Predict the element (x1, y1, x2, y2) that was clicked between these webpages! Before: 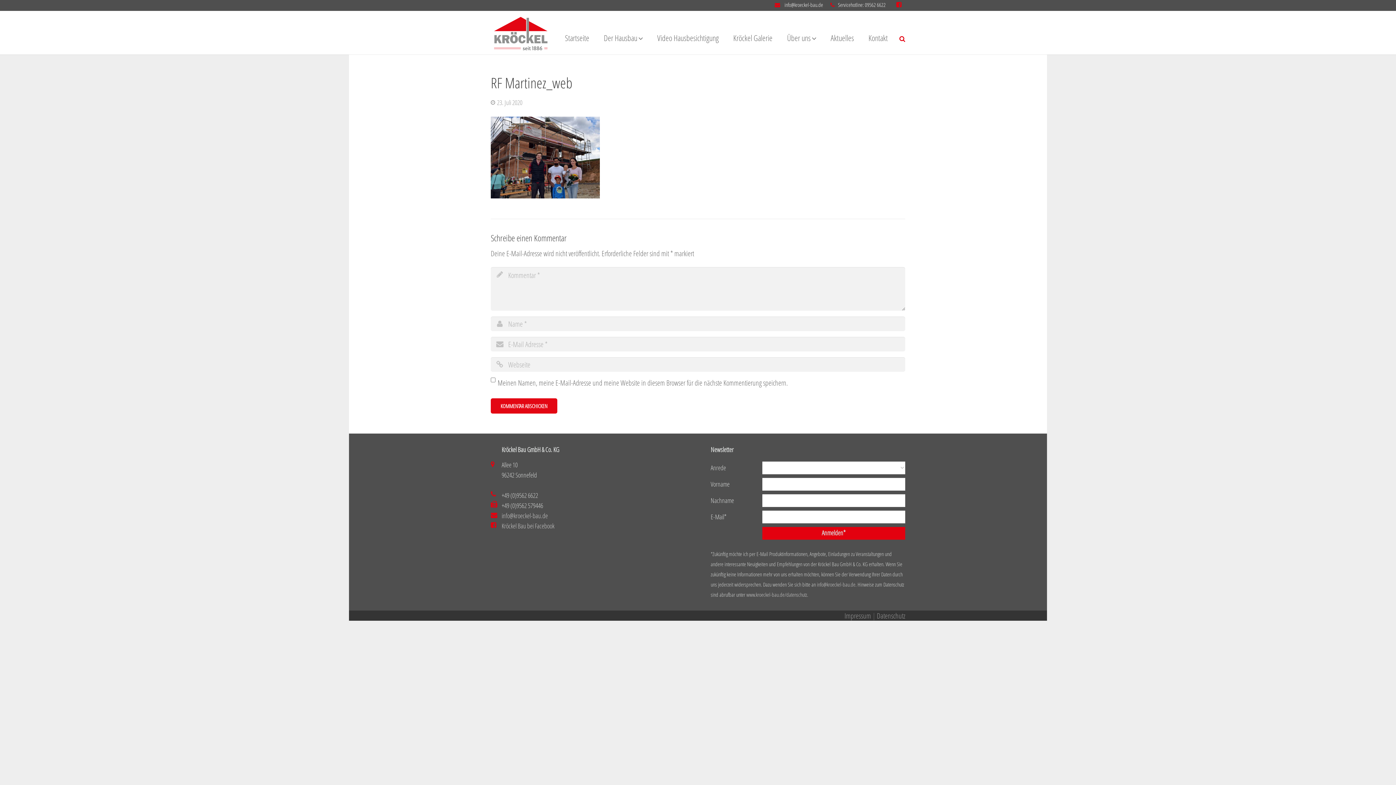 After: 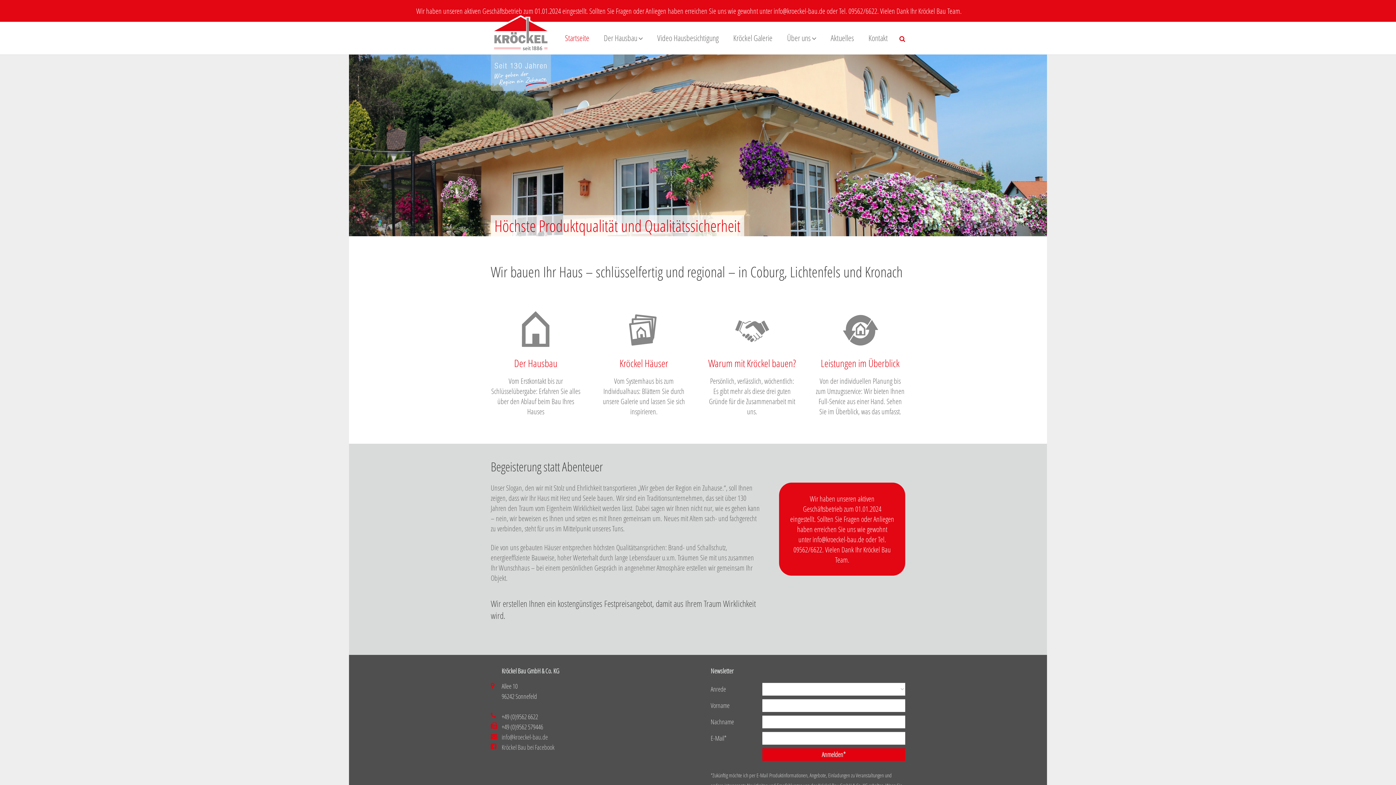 Action: label: Startseite bbox: (557, 29, 596, 54)